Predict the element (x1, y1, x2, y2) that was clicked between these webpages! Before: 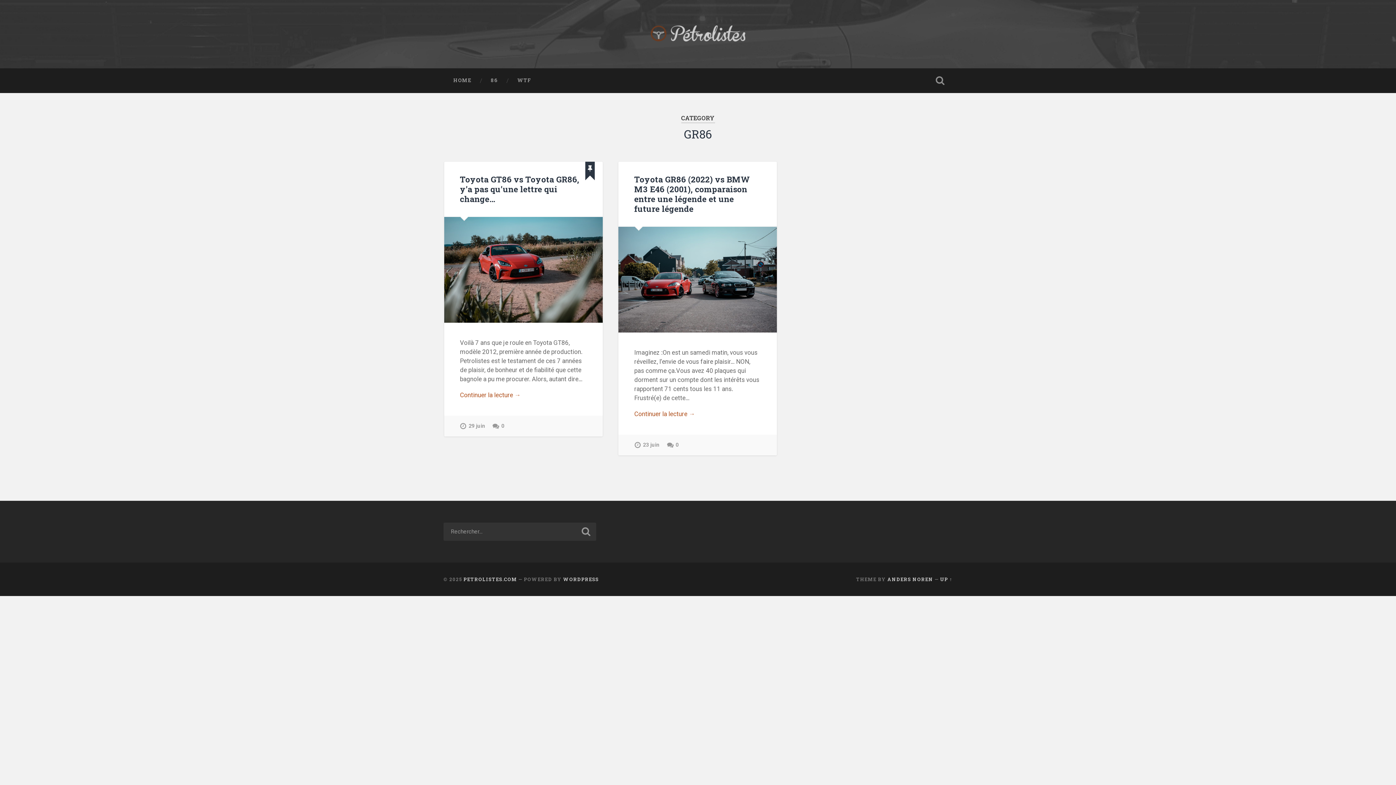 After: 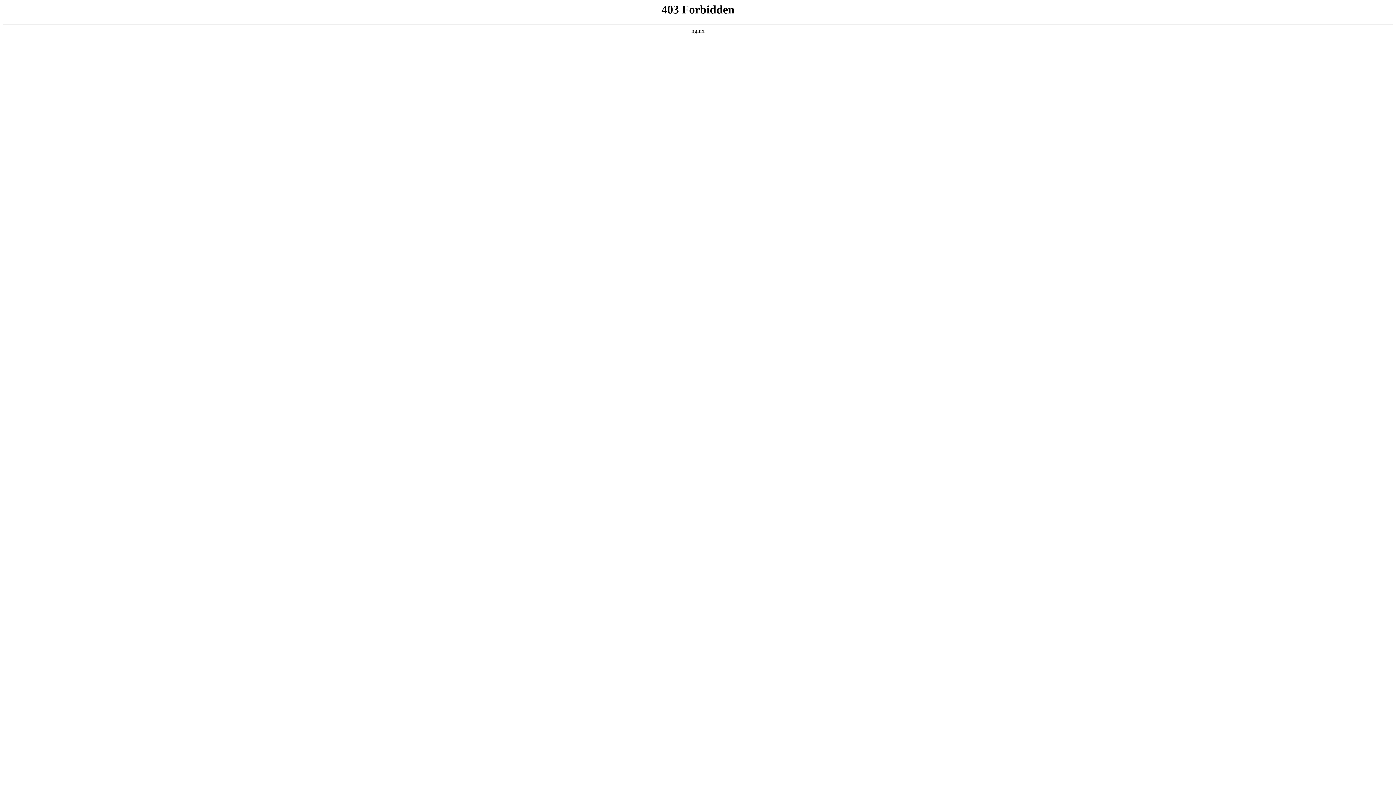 Action: label: WORDPRESS bbox: (563, 576, 598, 582)